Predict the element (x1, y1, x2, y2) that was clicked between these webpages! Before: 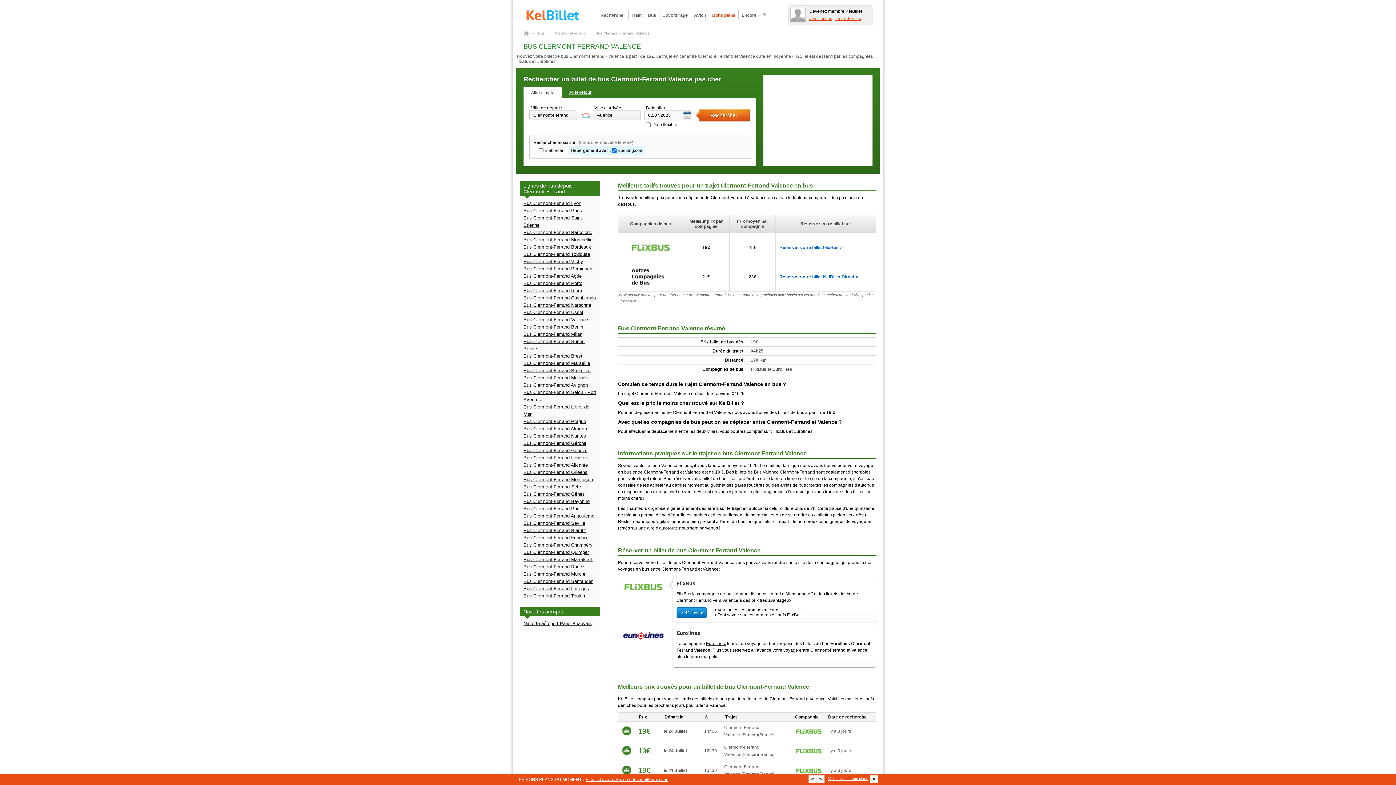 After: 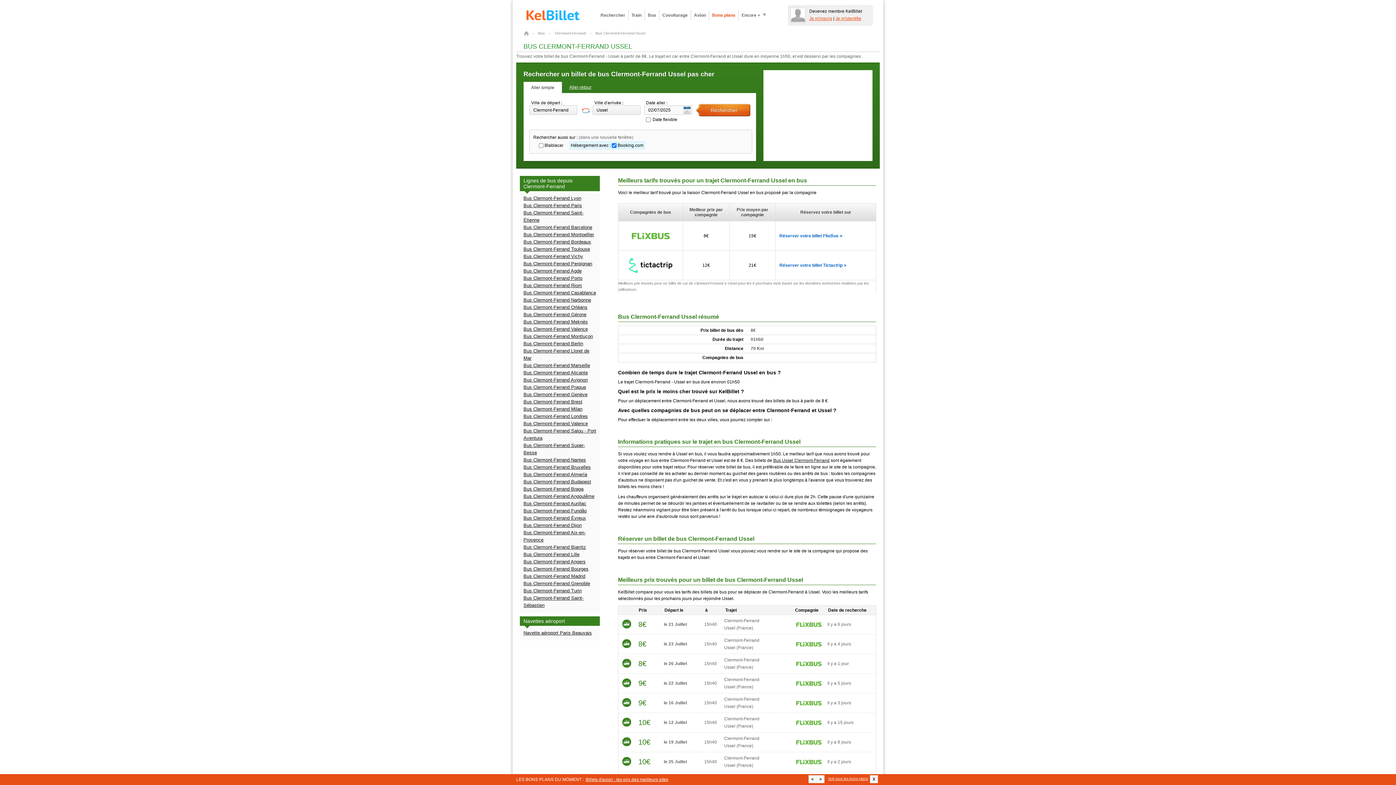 Action: bbox: (523, 309, 583, 315) label: Bus Clermont-Ferrand Ussel